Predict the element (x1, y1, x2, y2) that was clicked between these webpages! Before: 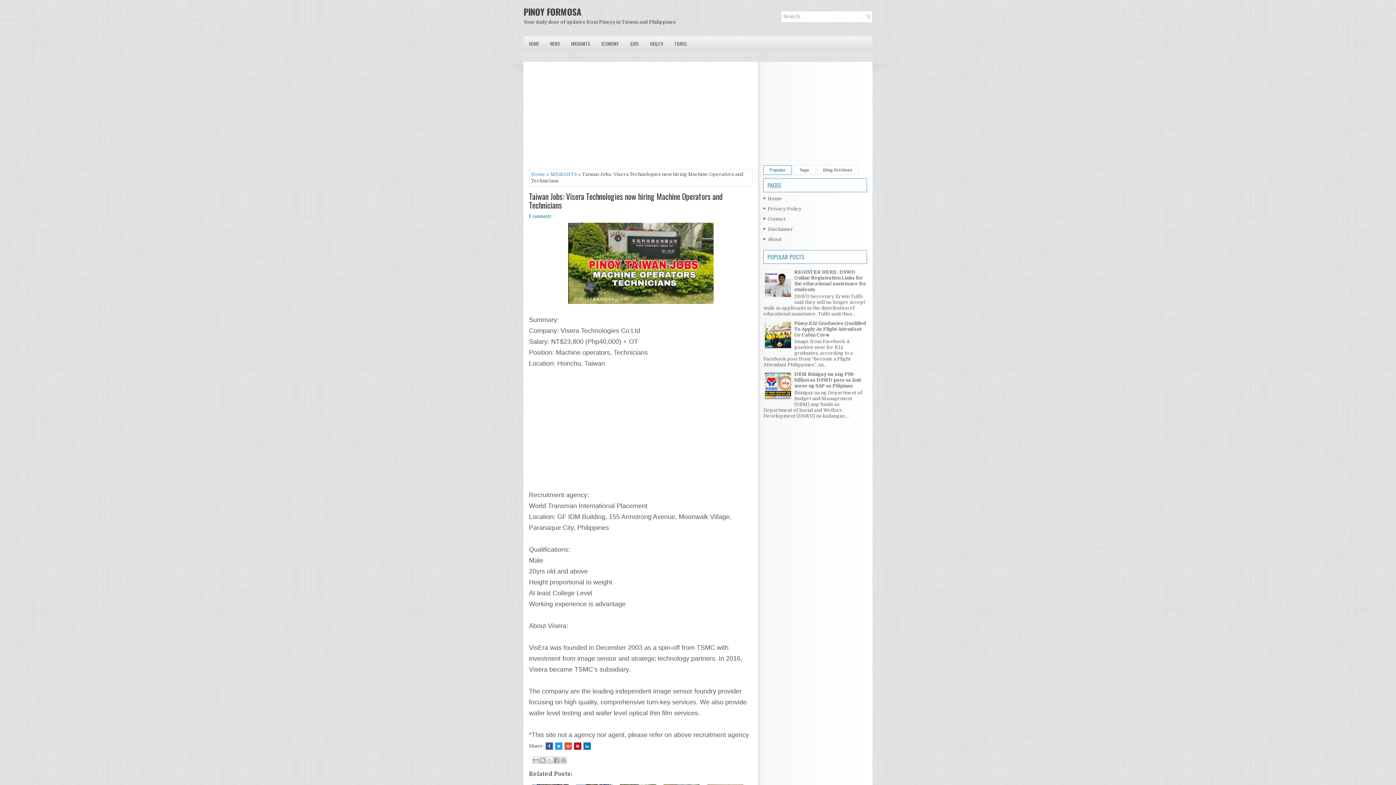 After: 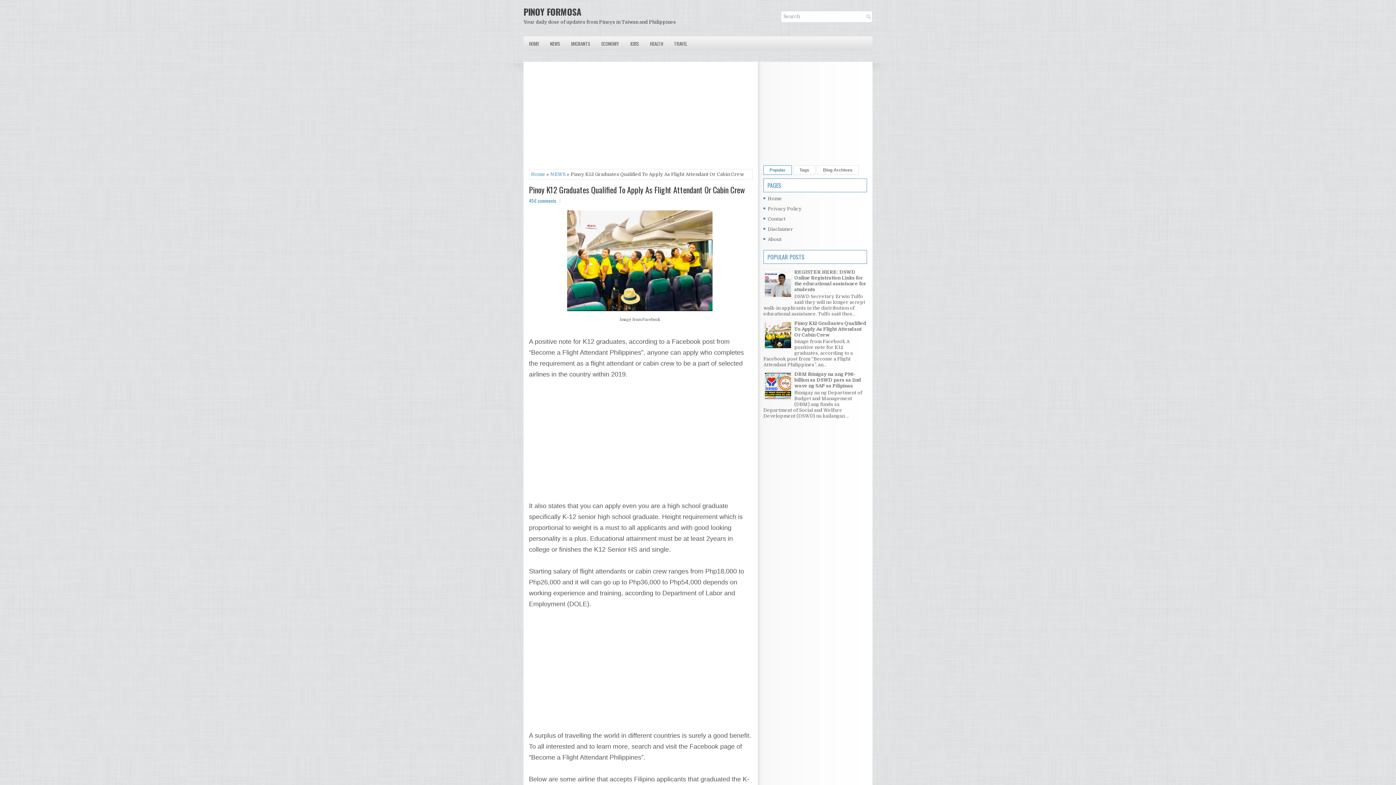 Action: label: Pinoy K12 Graduates Qualified To Apply As Flight Attendant Or Cabin Crew bbox: (794, 320, 866, 337)